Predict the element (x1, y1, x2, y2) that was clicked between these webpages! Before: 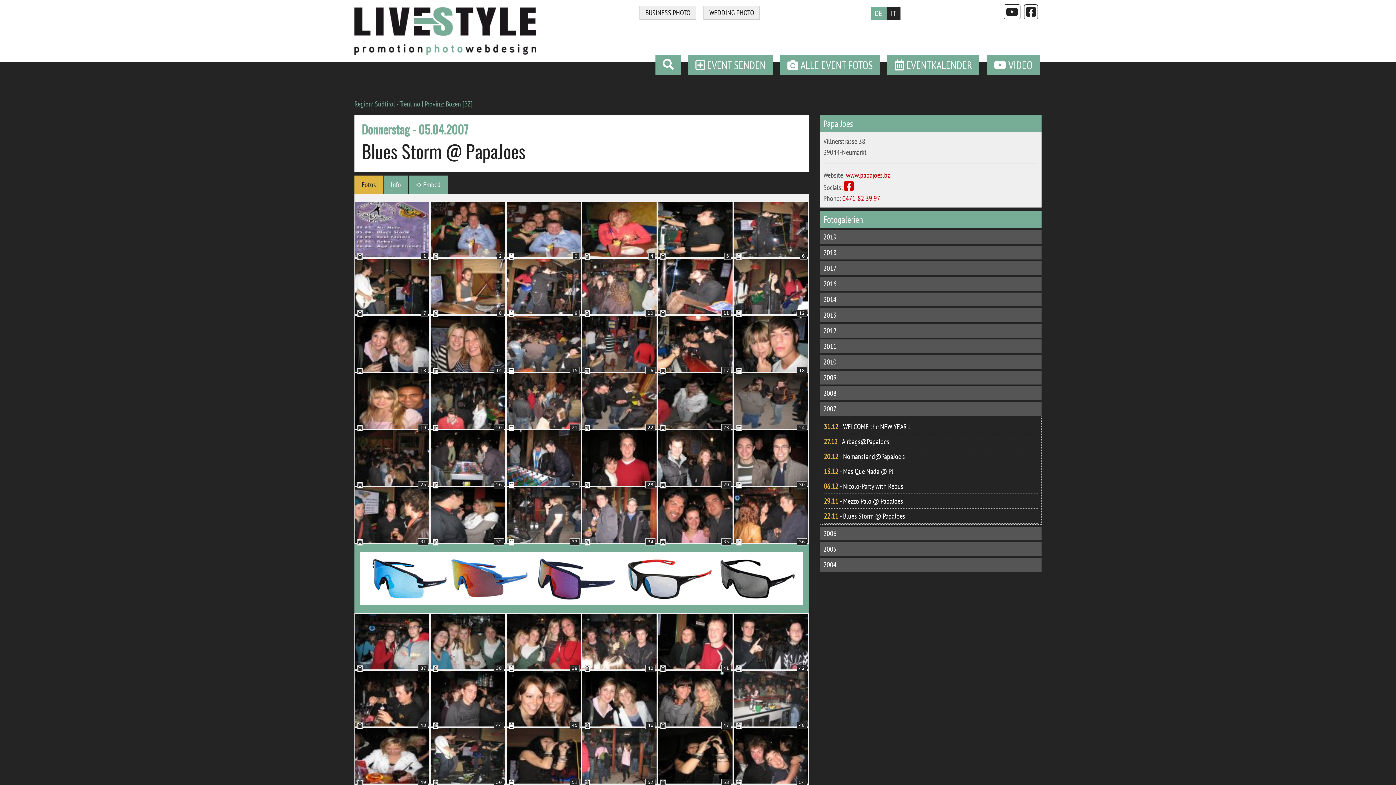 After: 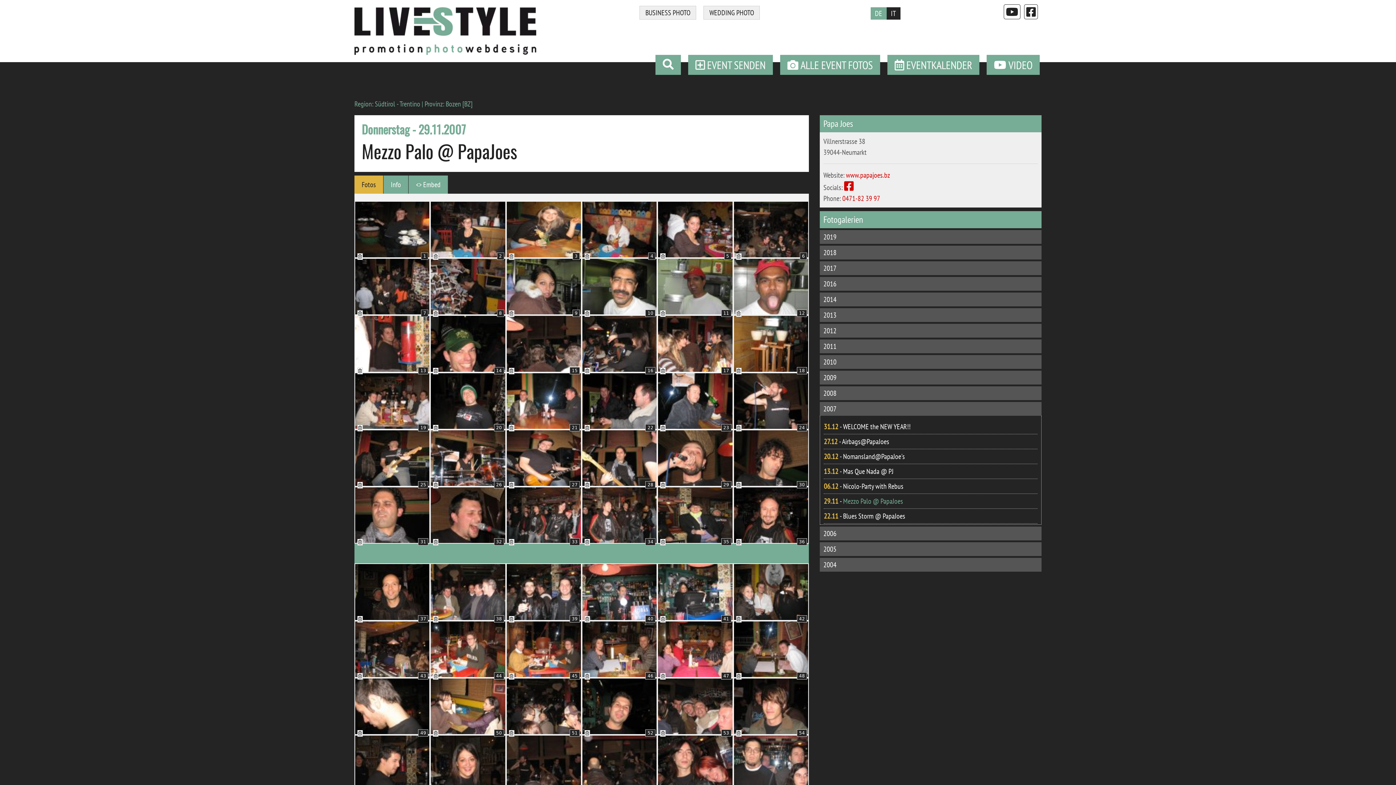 Action: label: 29.11 - Mezzo Palo @ PapaJoes bbox: (823, 494, 1037, 508)